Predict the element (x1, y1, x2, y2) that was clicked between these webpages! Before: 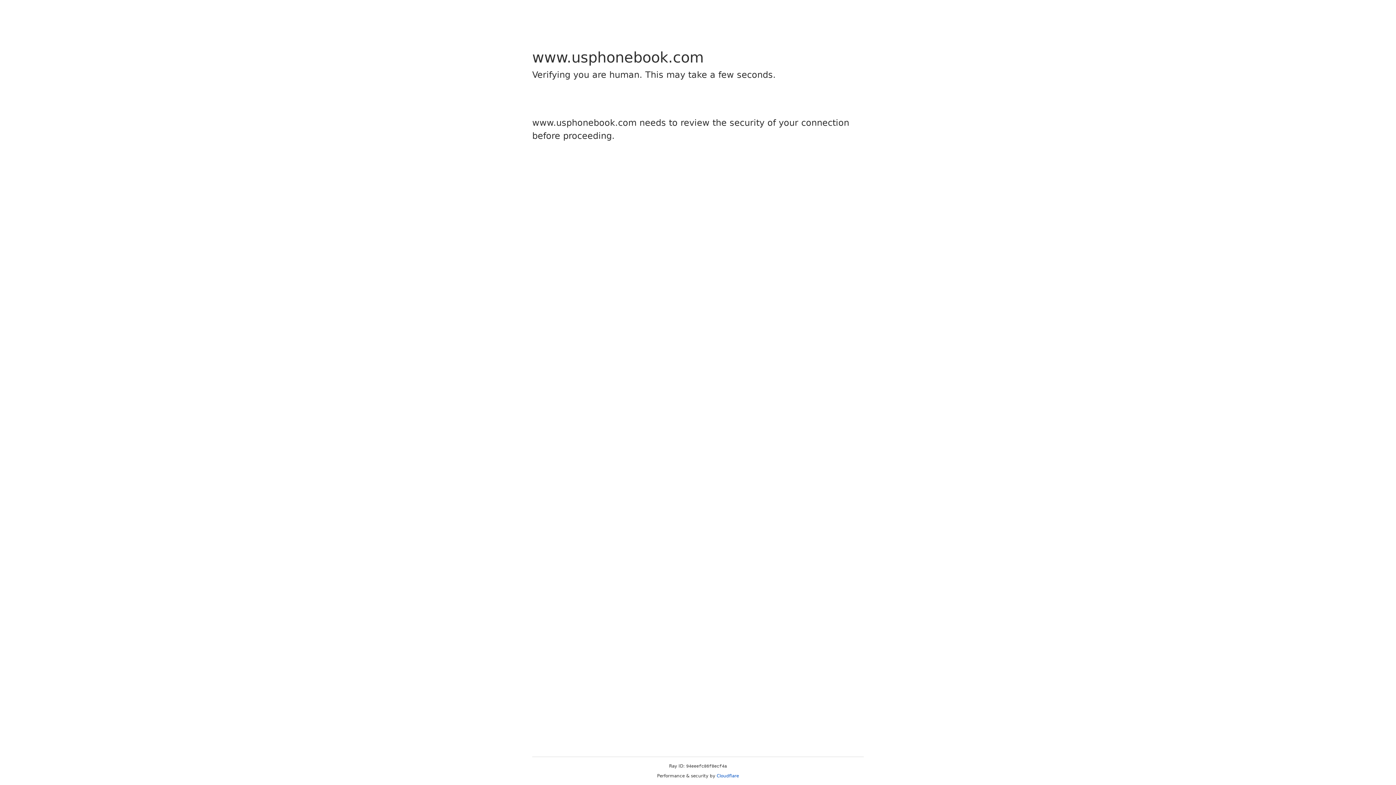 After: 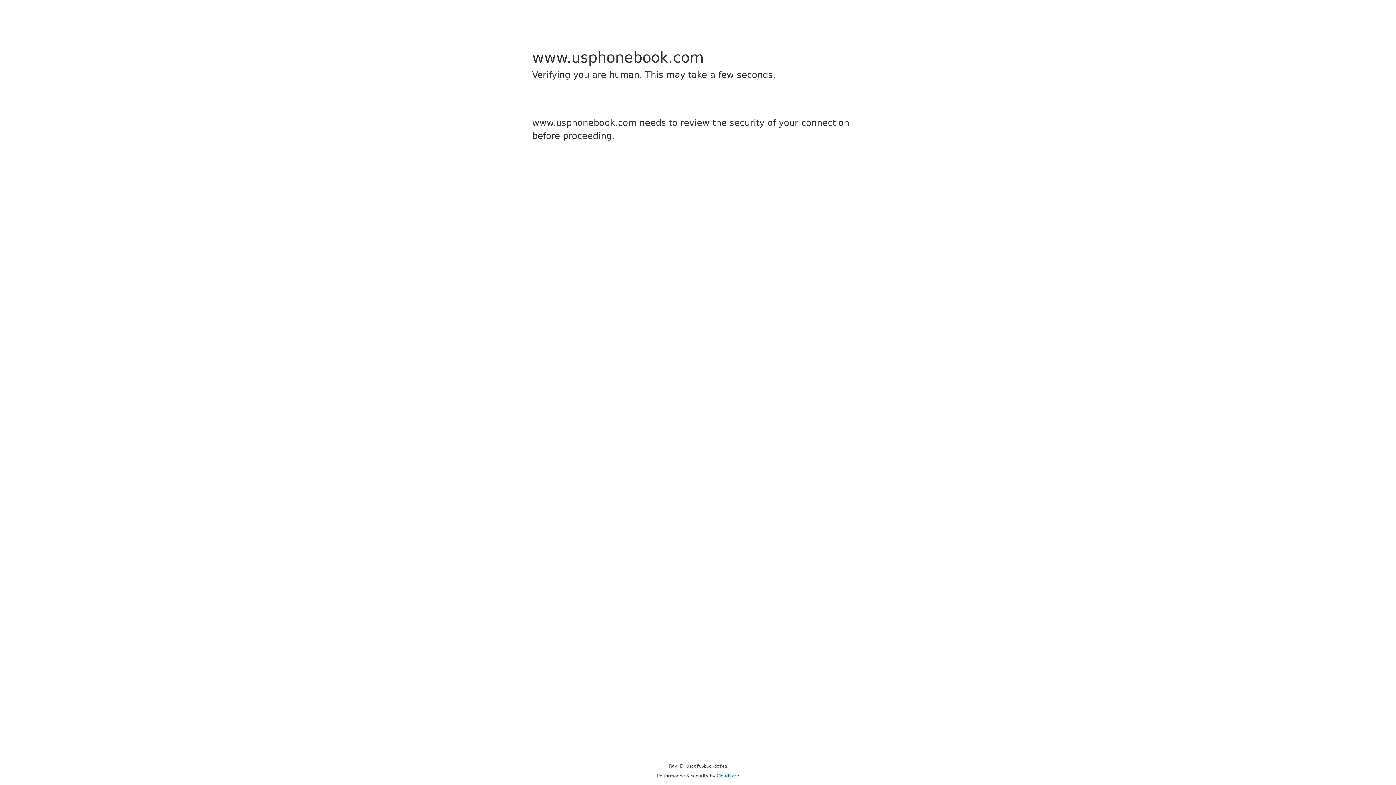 Action: bbox: (716, 773, 739, 778) label: Cloudflare